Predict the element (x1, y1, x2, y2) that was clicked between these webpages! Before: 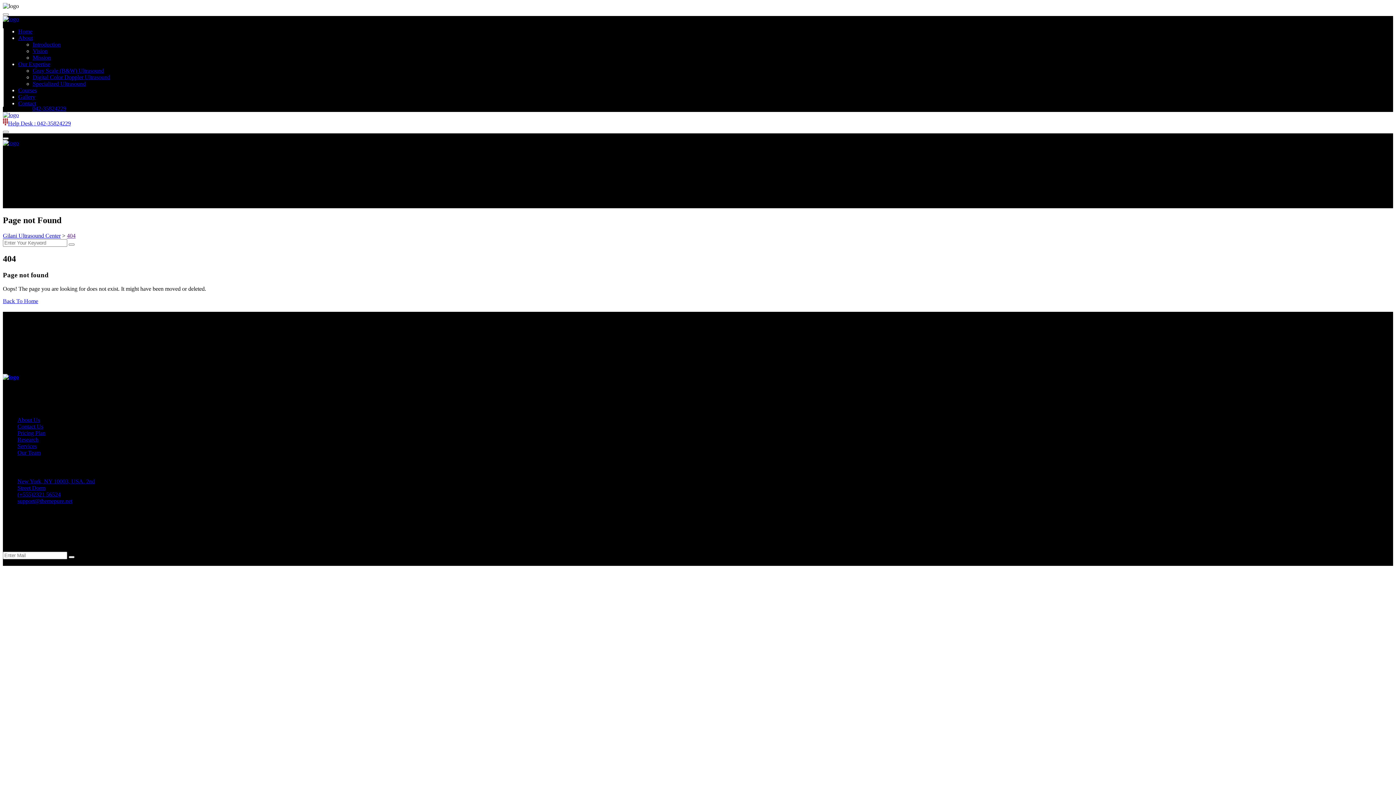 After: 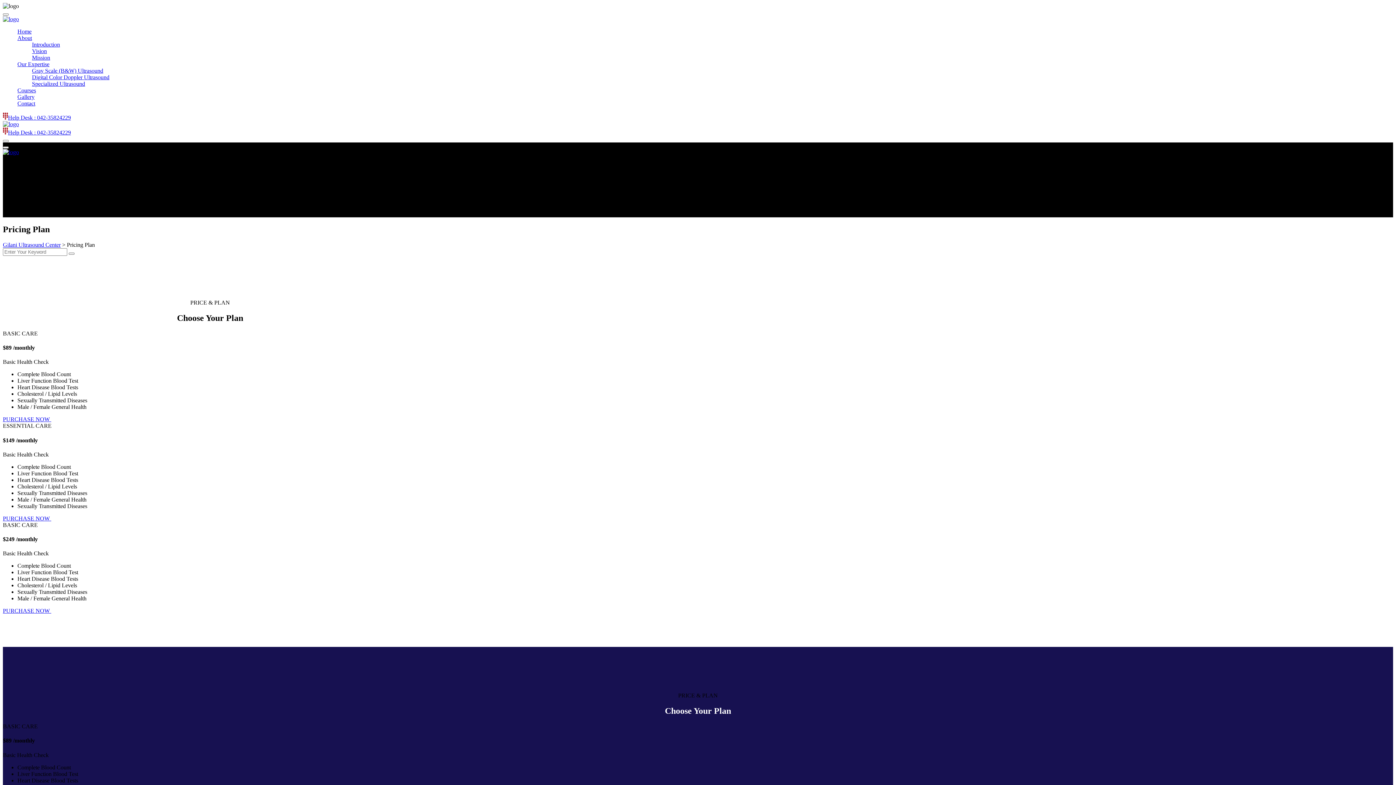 Action: label: Pricing Plan bbox: (17, 430, 45, 436)